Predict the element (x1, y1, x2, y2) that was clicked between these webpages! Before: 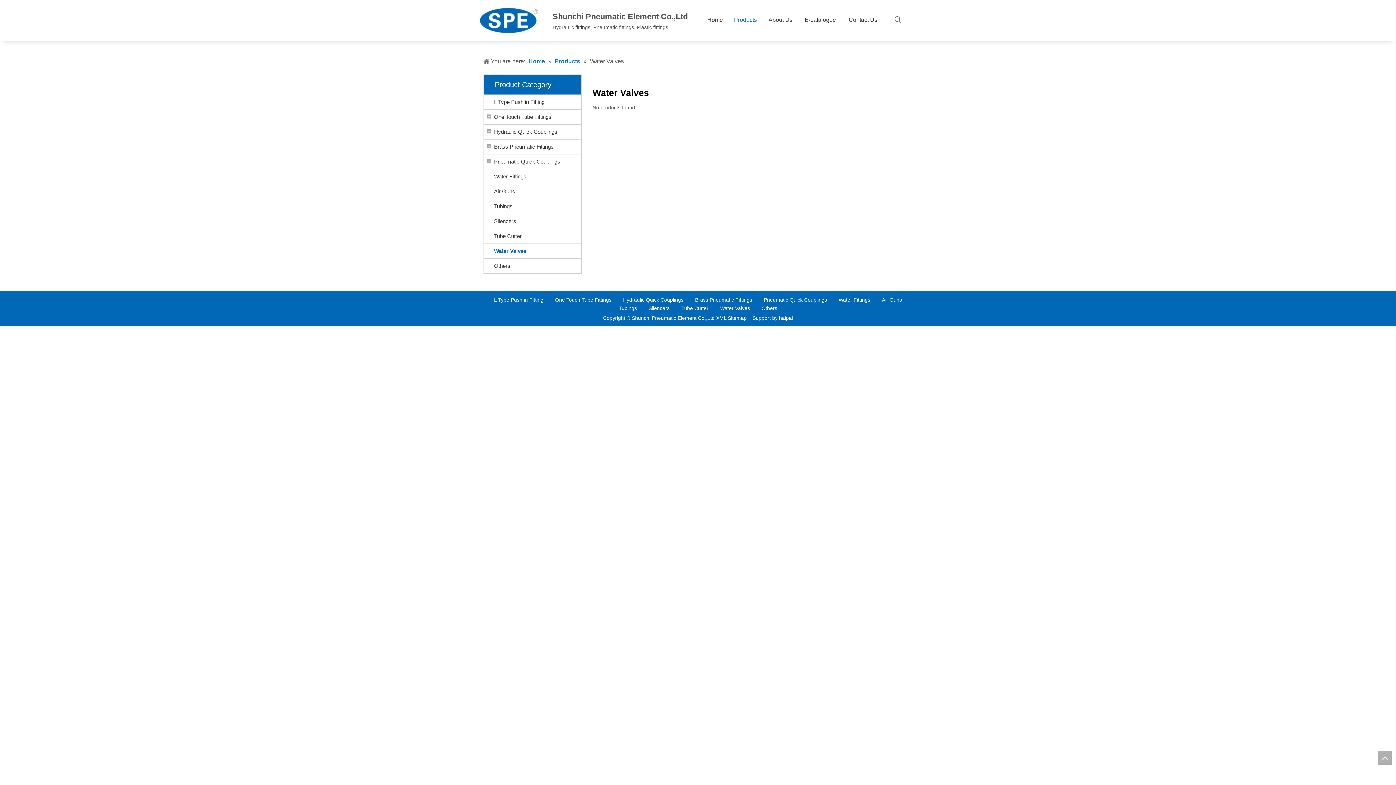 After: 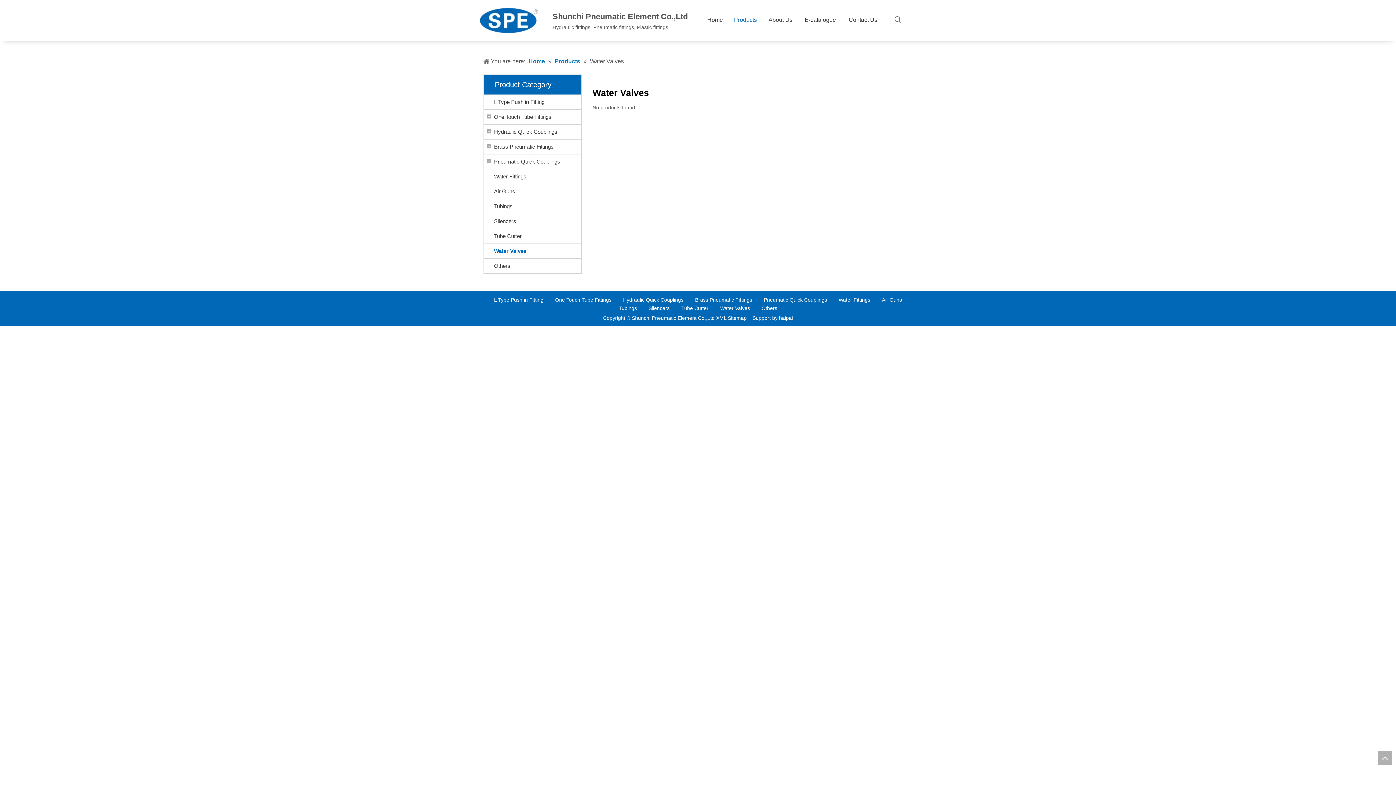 Action: label: Water Valves bbox: (494, 245, 526, 256)